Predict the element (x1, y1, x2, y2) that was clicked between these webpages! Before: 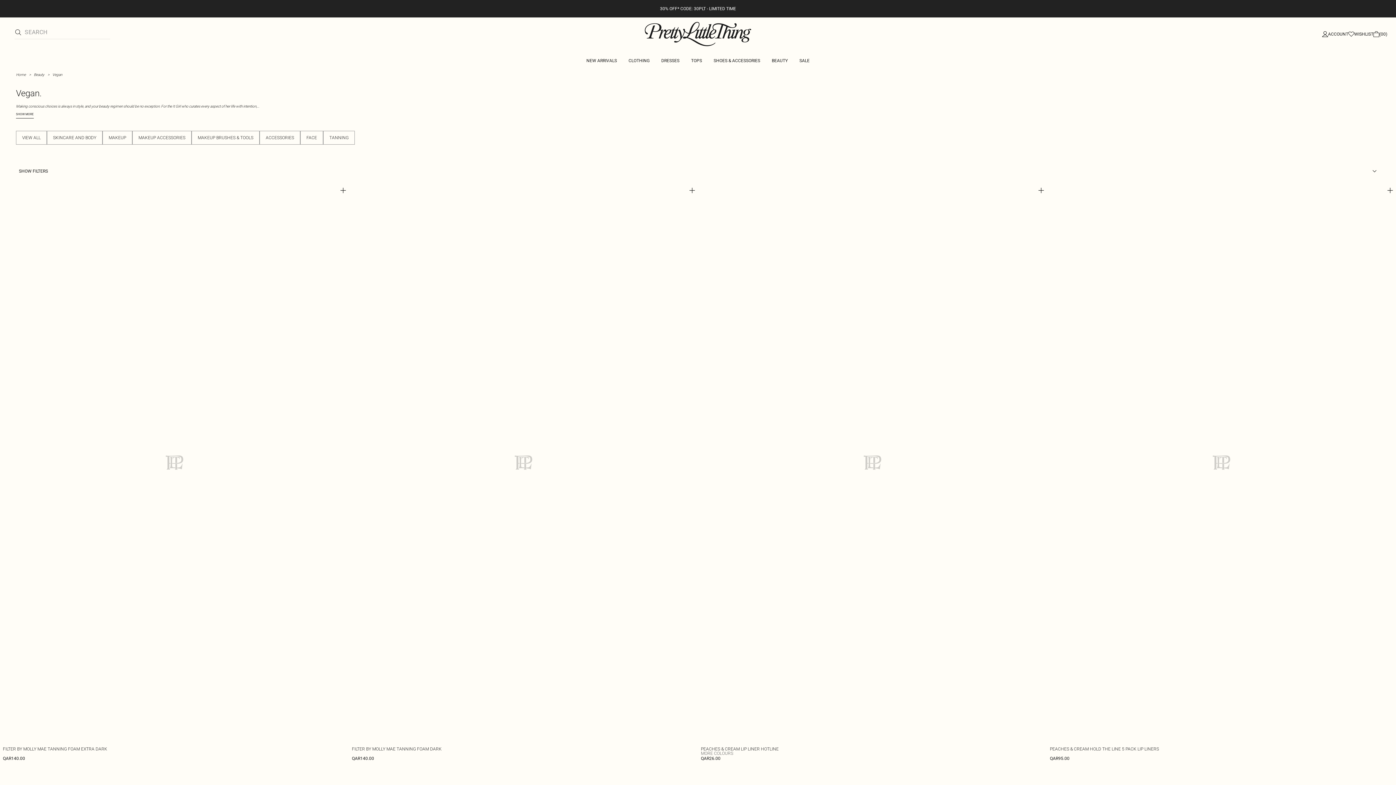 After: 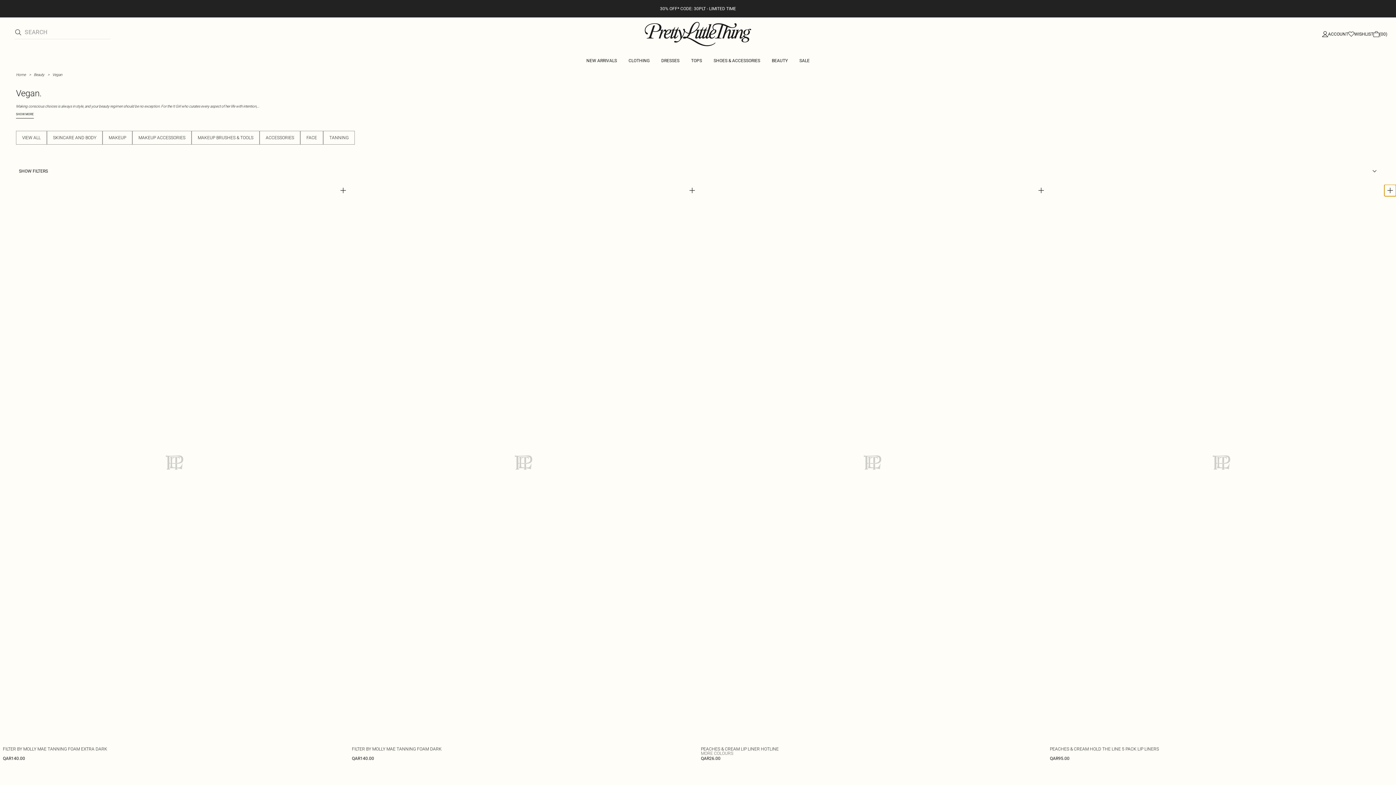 Action: label: Add to bag bbox: (1384, 184, 1396, 196)